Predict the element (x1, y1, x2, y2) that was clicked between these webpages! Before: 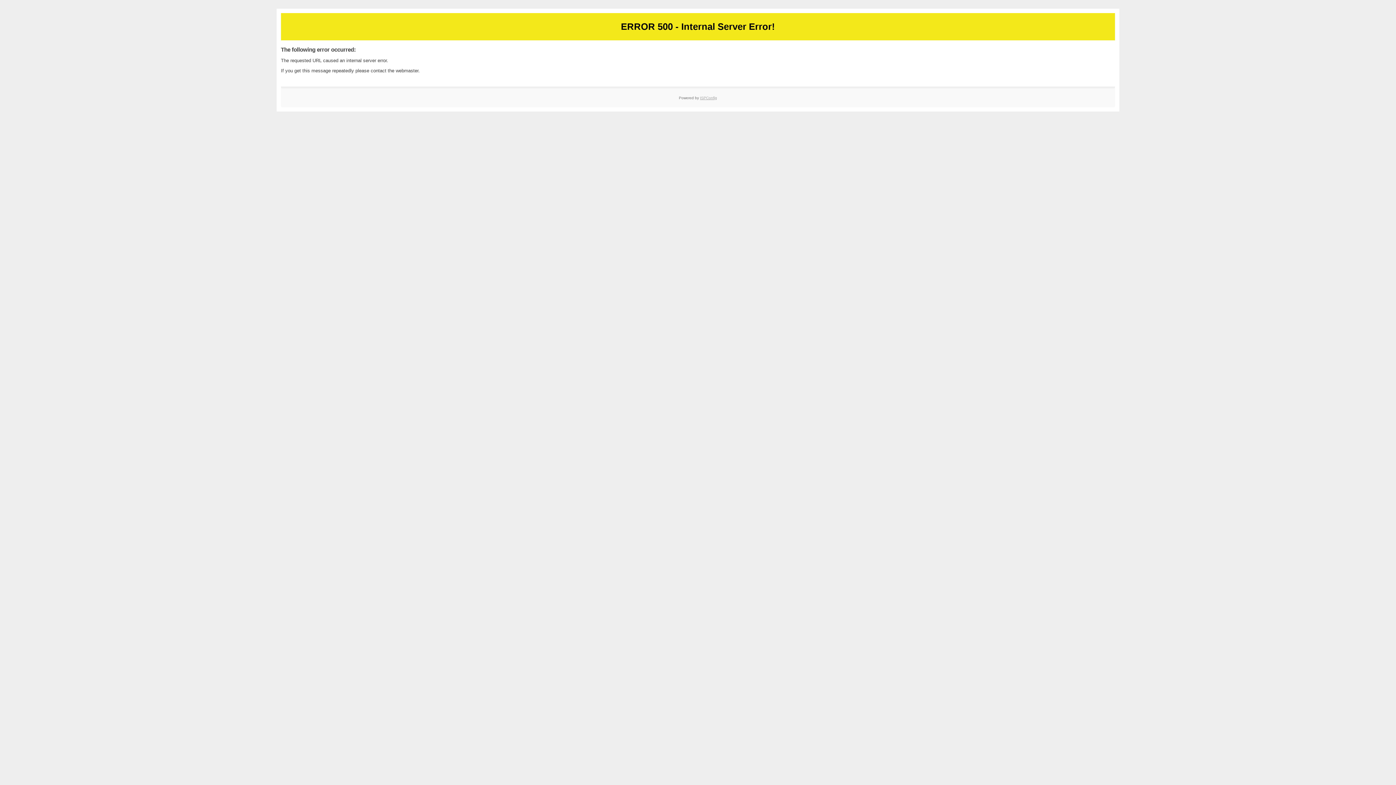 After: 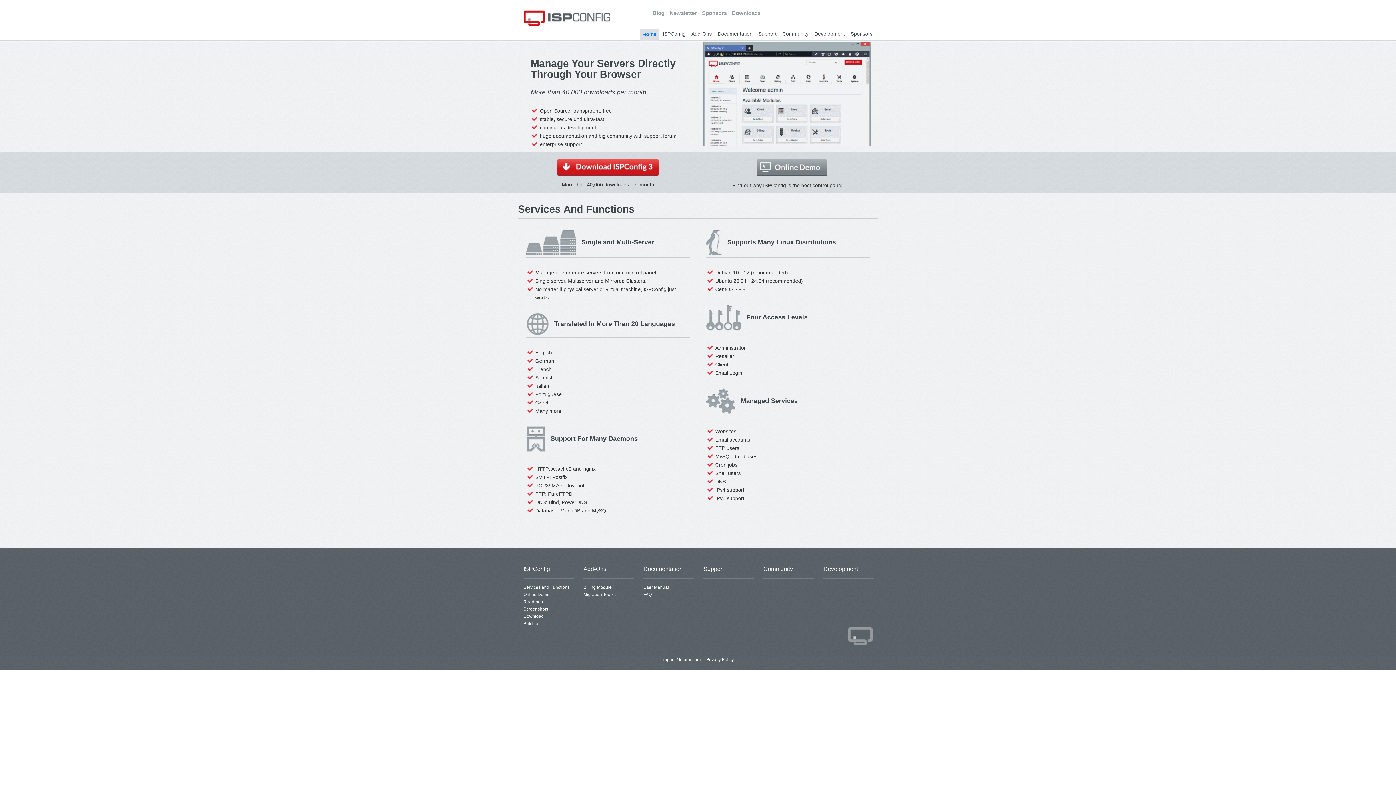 Action: bbox: (700, 95, 717, 99) label: ISPConfig